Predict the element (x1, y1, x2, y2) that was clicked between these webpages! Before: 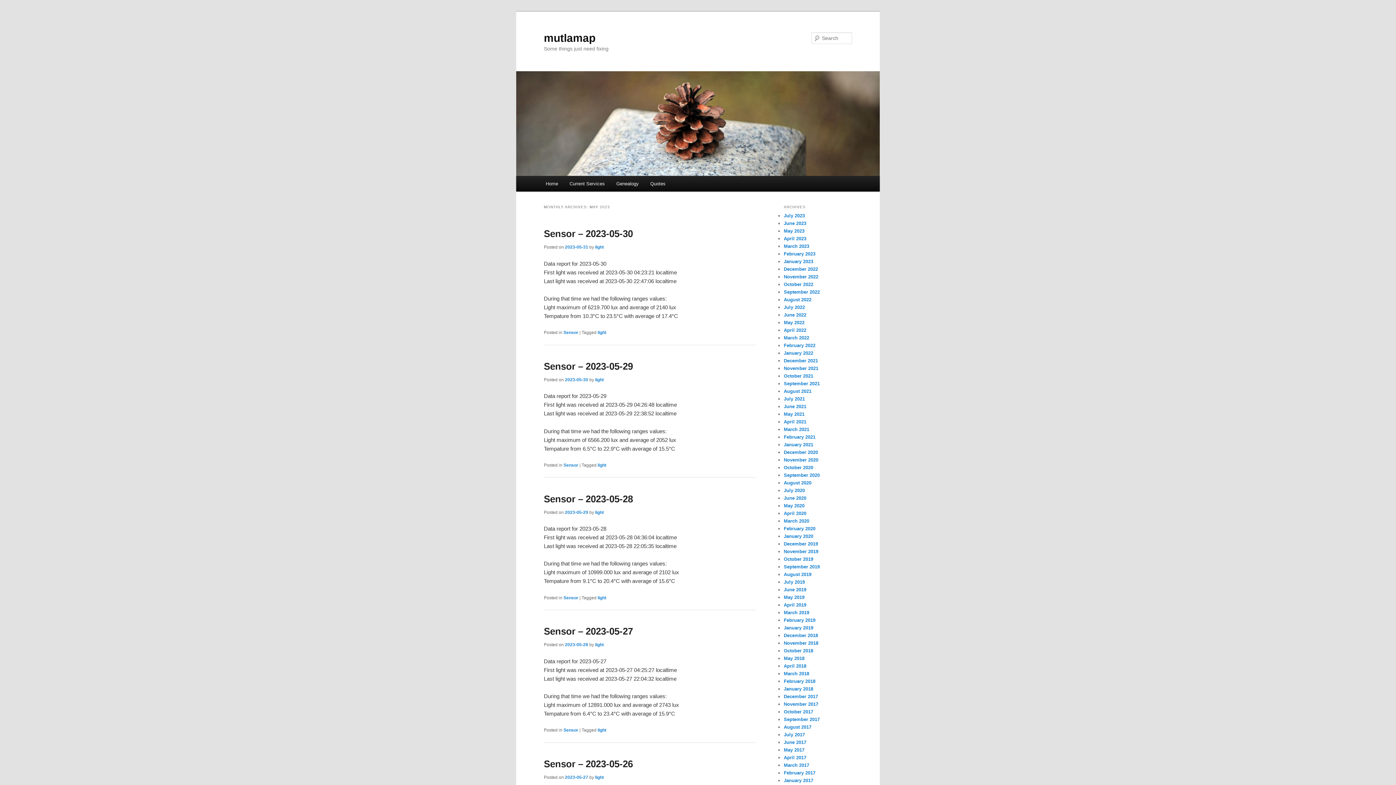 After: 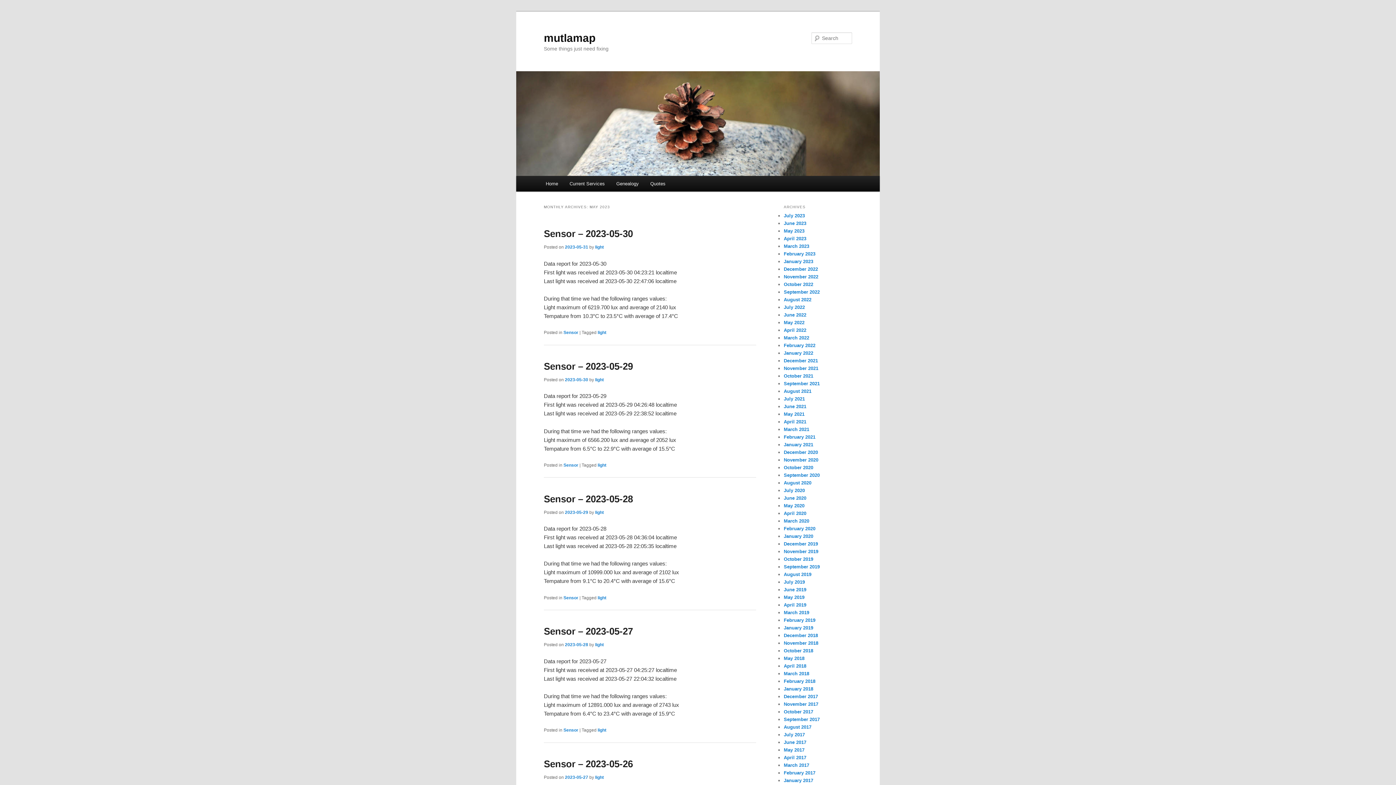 Action: label: May 2023 bbox: (784, 228, 804, 233)